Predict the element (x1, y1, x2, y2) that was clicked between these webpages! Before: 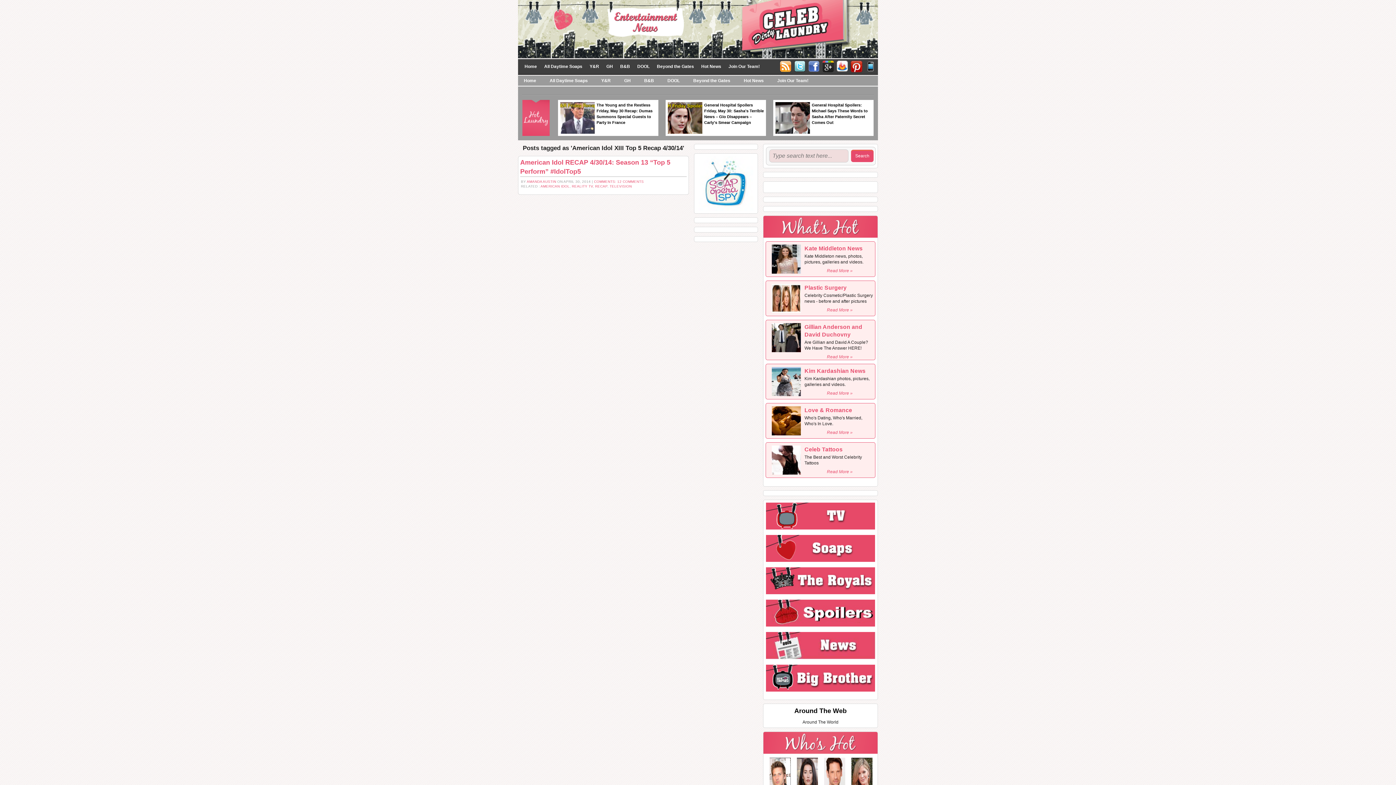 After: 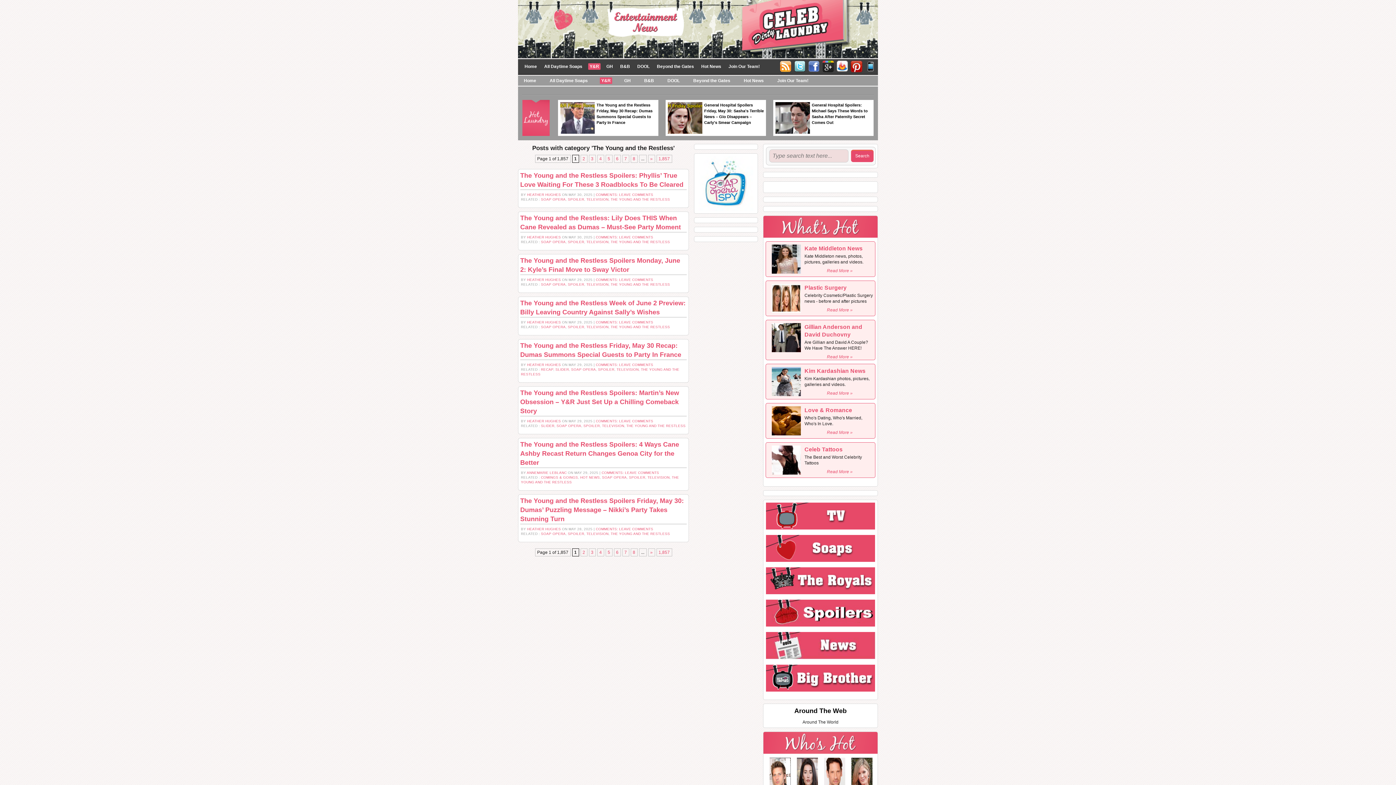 Action: label: Y&R bbox: (600, 77, 612, 84)